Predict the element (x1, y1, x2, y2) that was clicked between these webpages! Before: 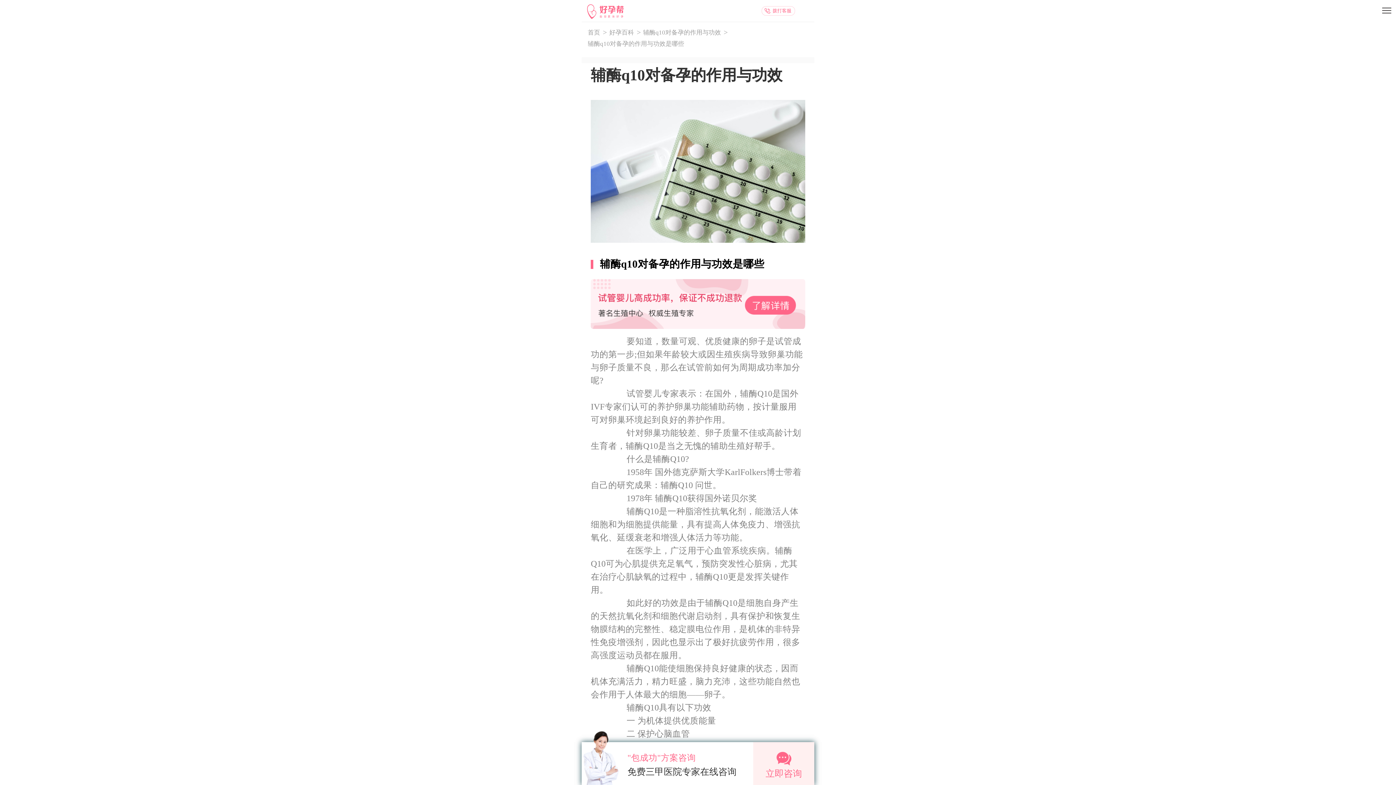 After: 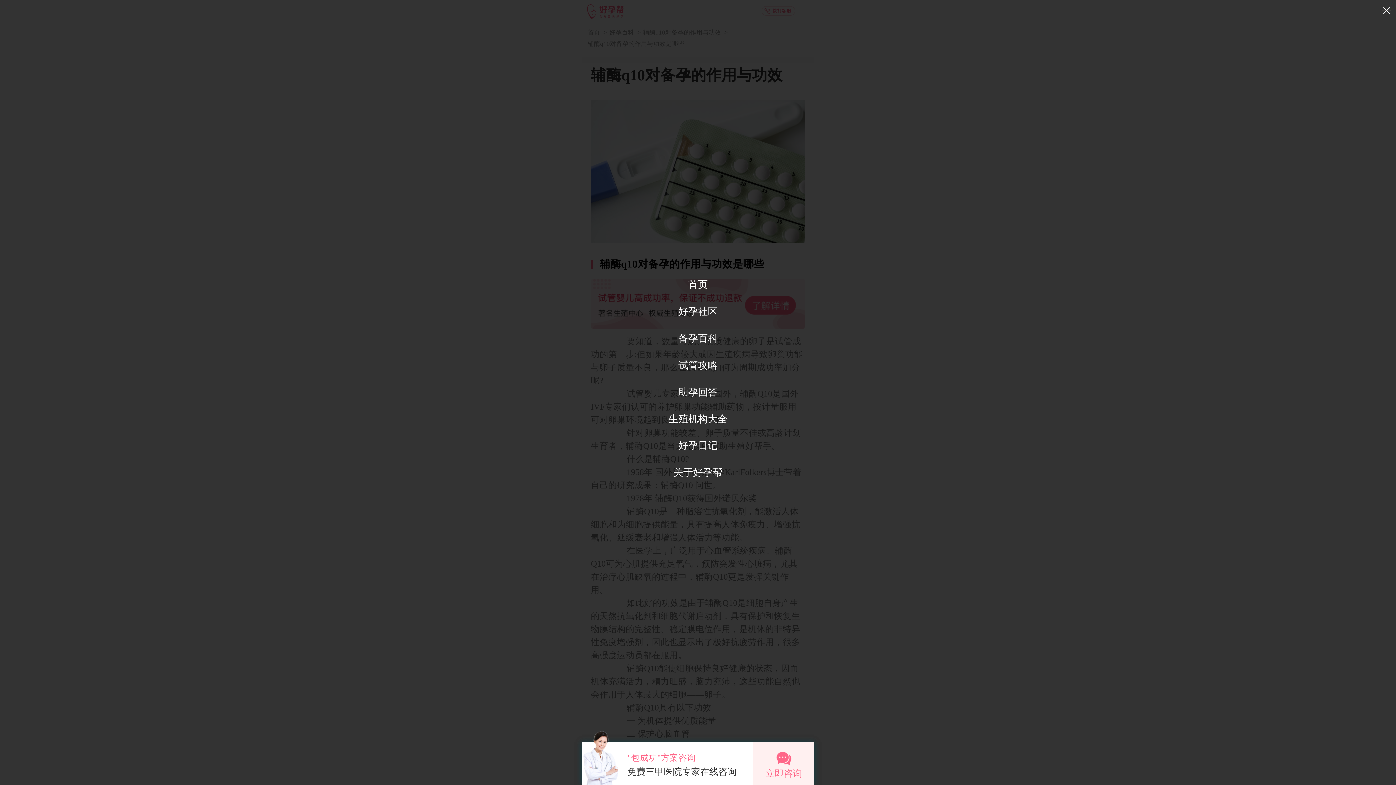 Action: bbox: (1378, 3, 1396, 21)